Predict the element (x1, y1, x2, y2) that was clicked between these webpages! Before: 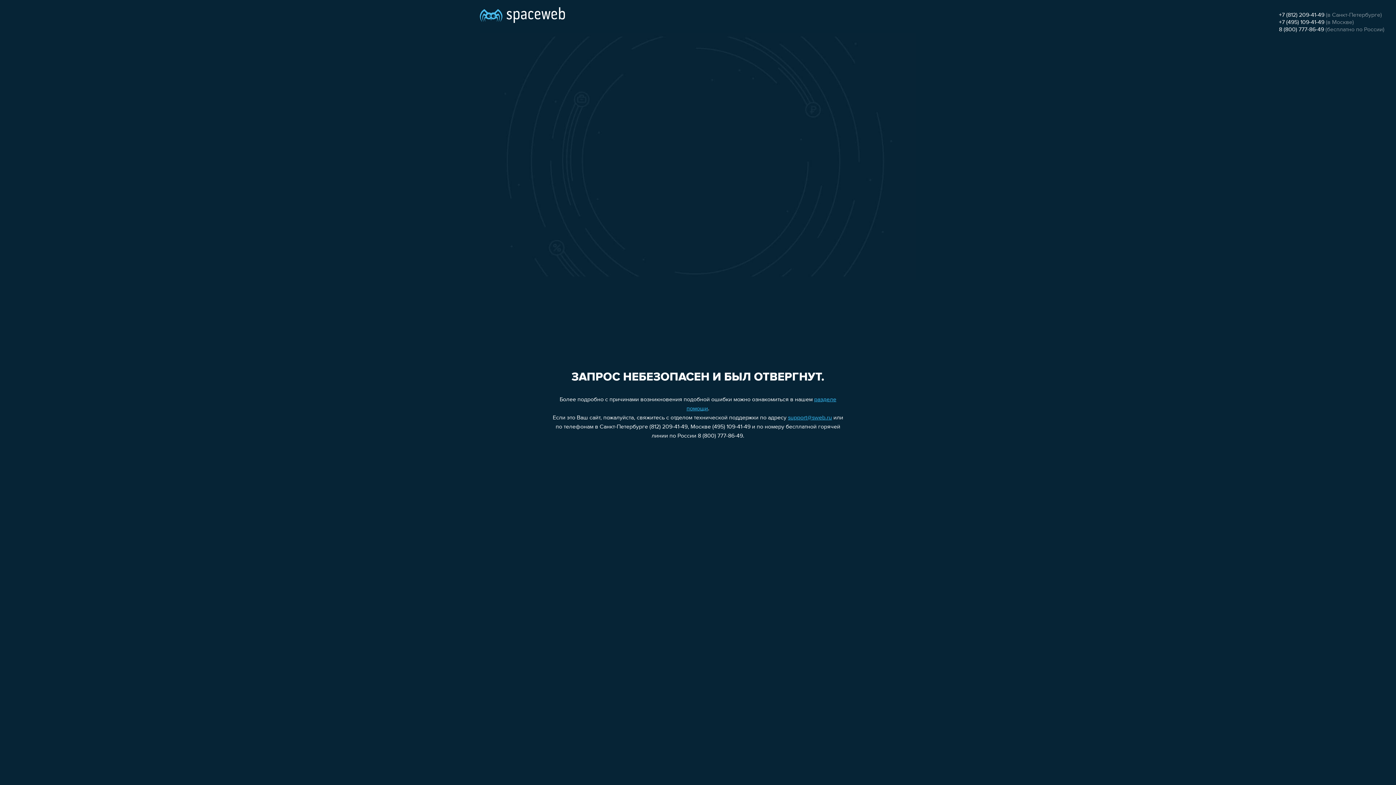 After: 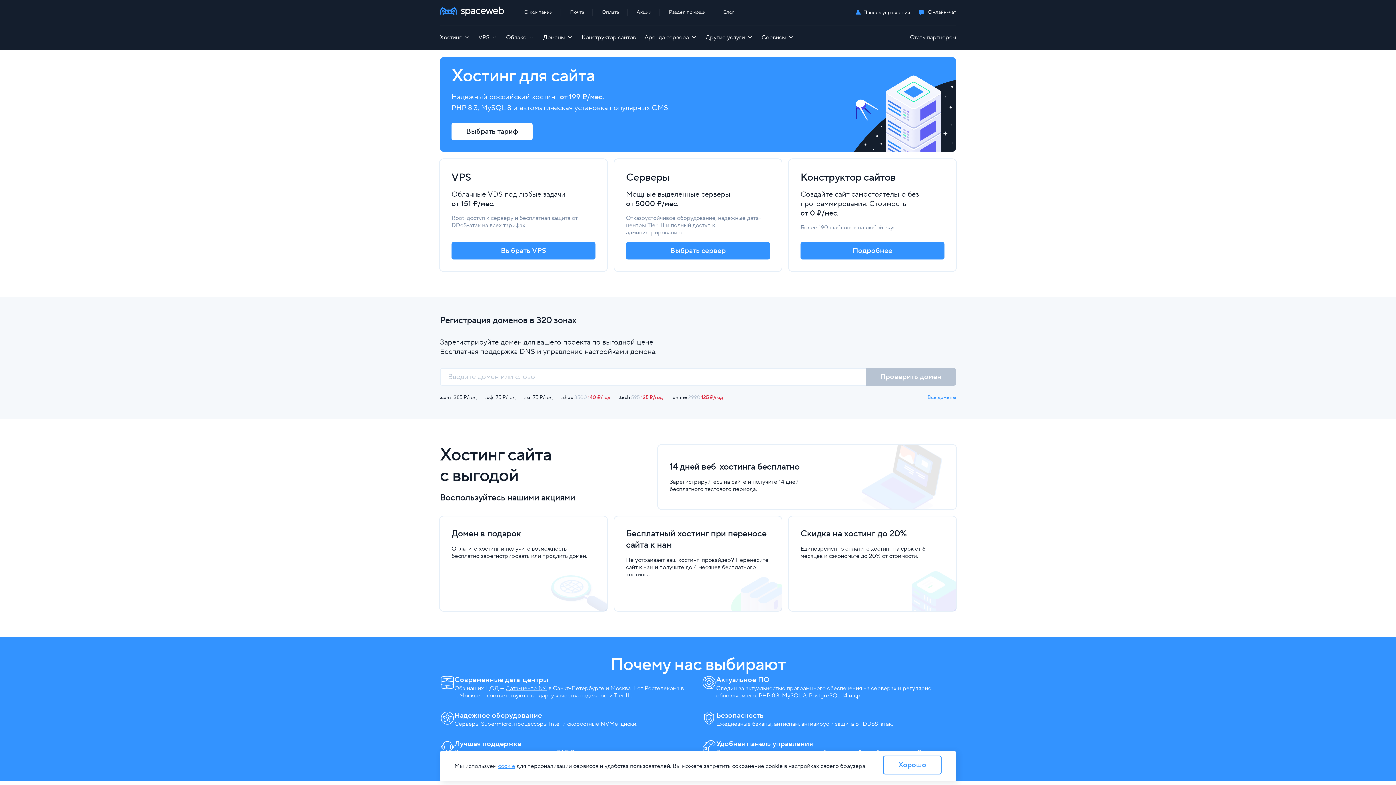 Action: bbox: (480, 0, 565, 25)